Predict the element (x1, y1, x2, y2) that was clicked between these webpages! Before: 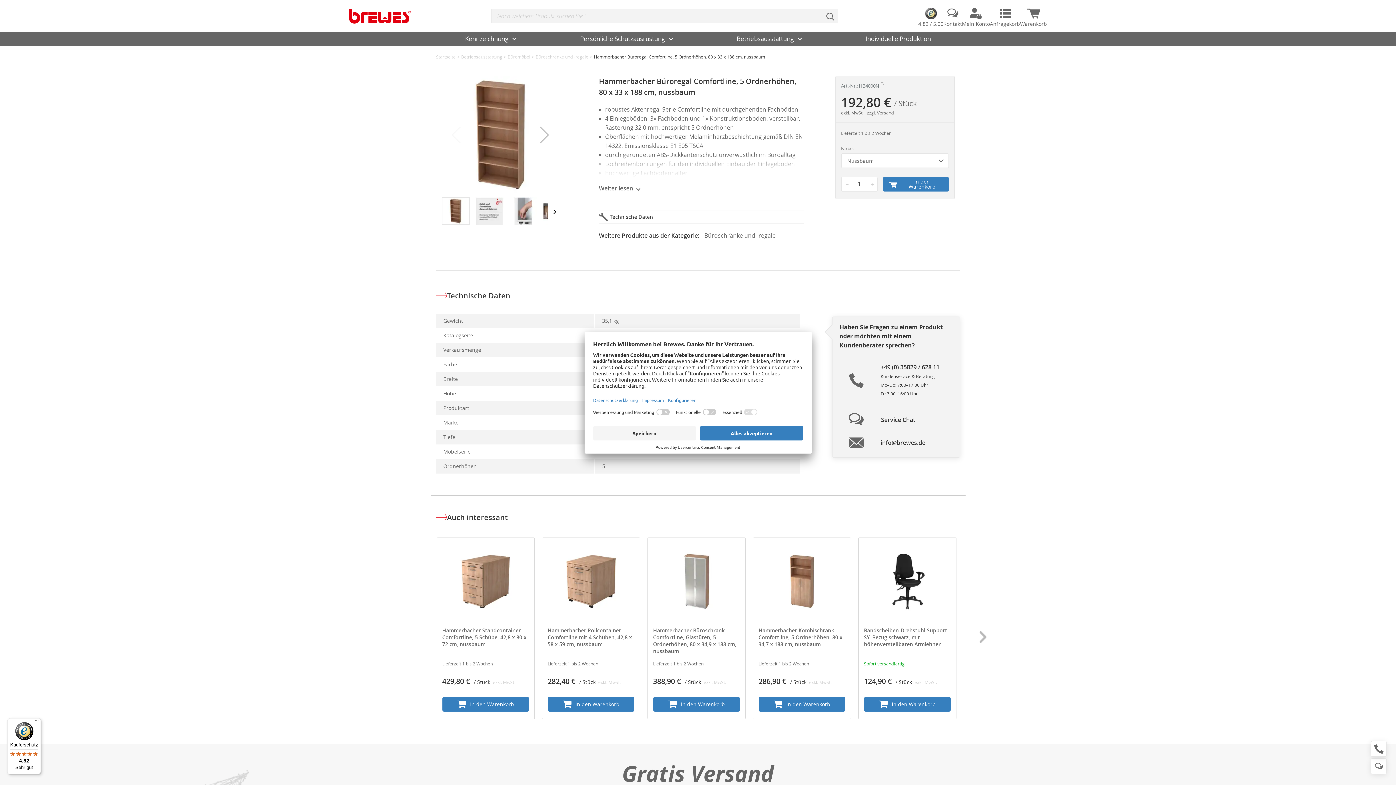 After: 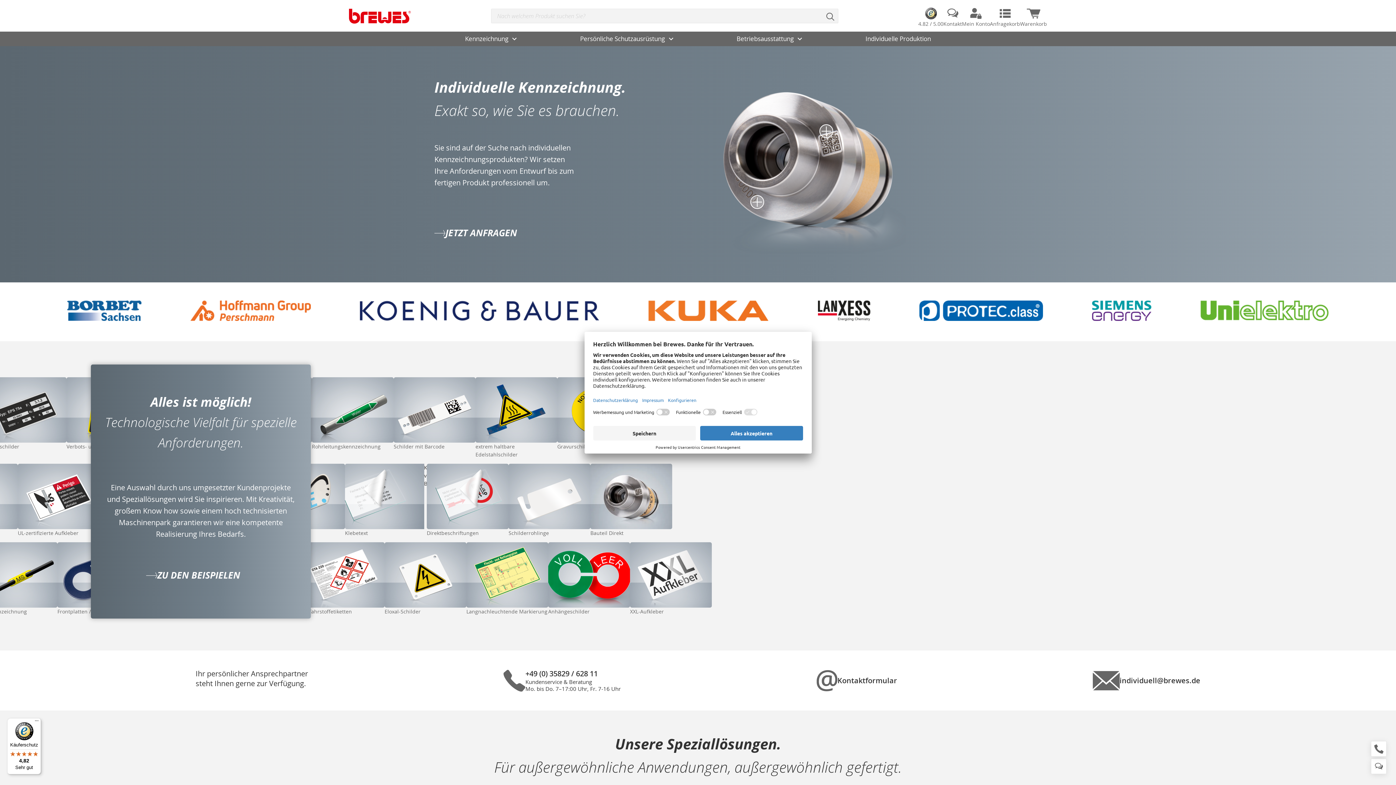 Action: bbox: (865, 31, 931, 46) label: Individuelle Produktion